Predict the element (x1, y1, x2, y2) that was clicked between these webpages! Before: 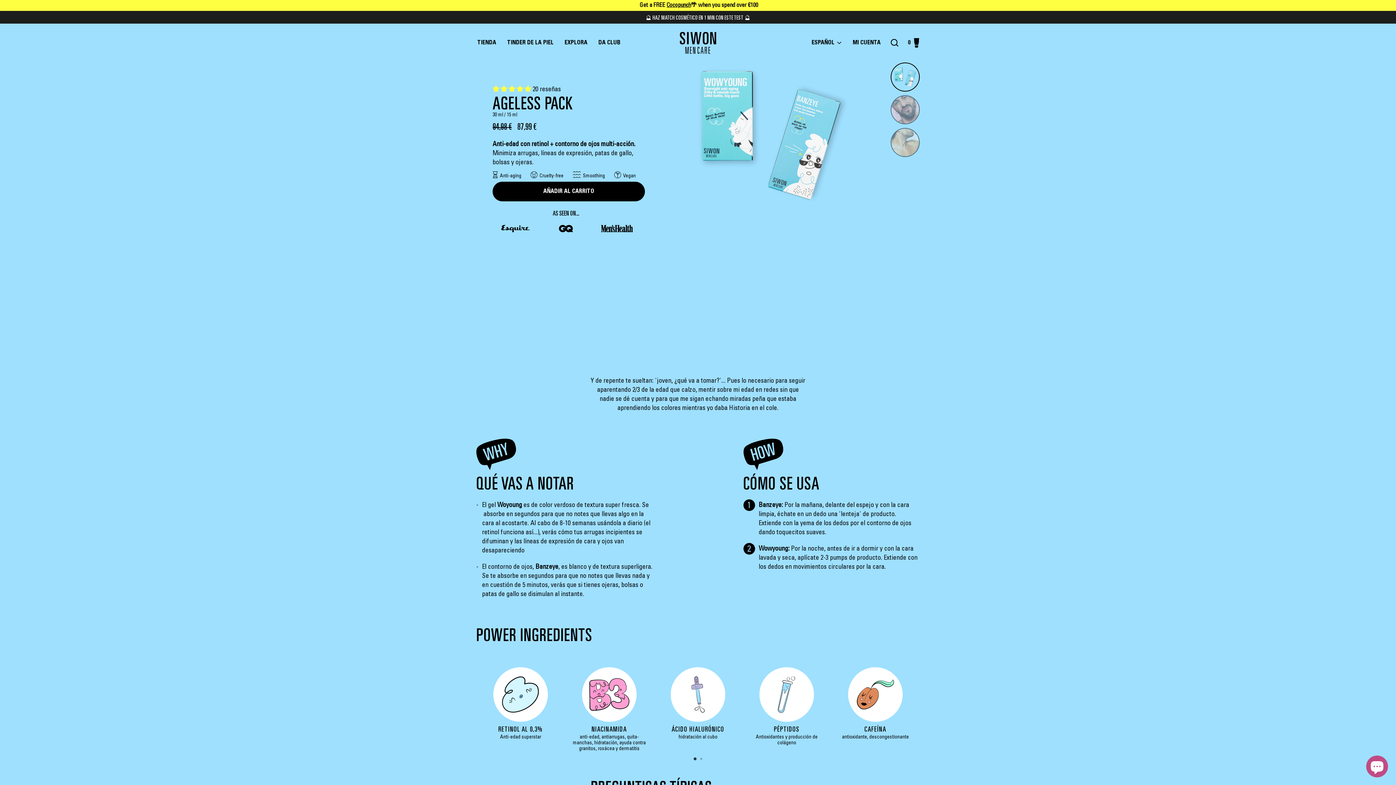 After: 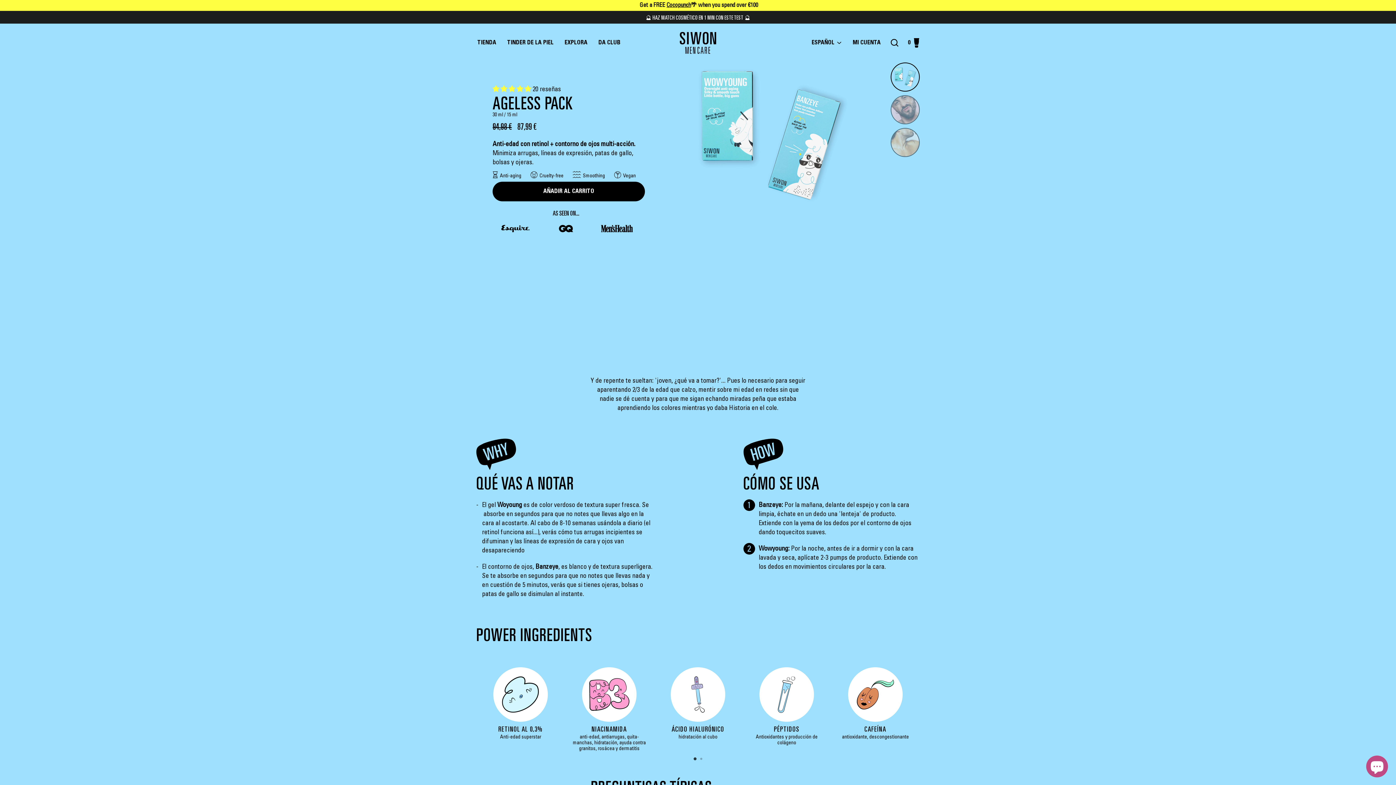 Action: bbox: (693, 746, 697, 750) label: 1